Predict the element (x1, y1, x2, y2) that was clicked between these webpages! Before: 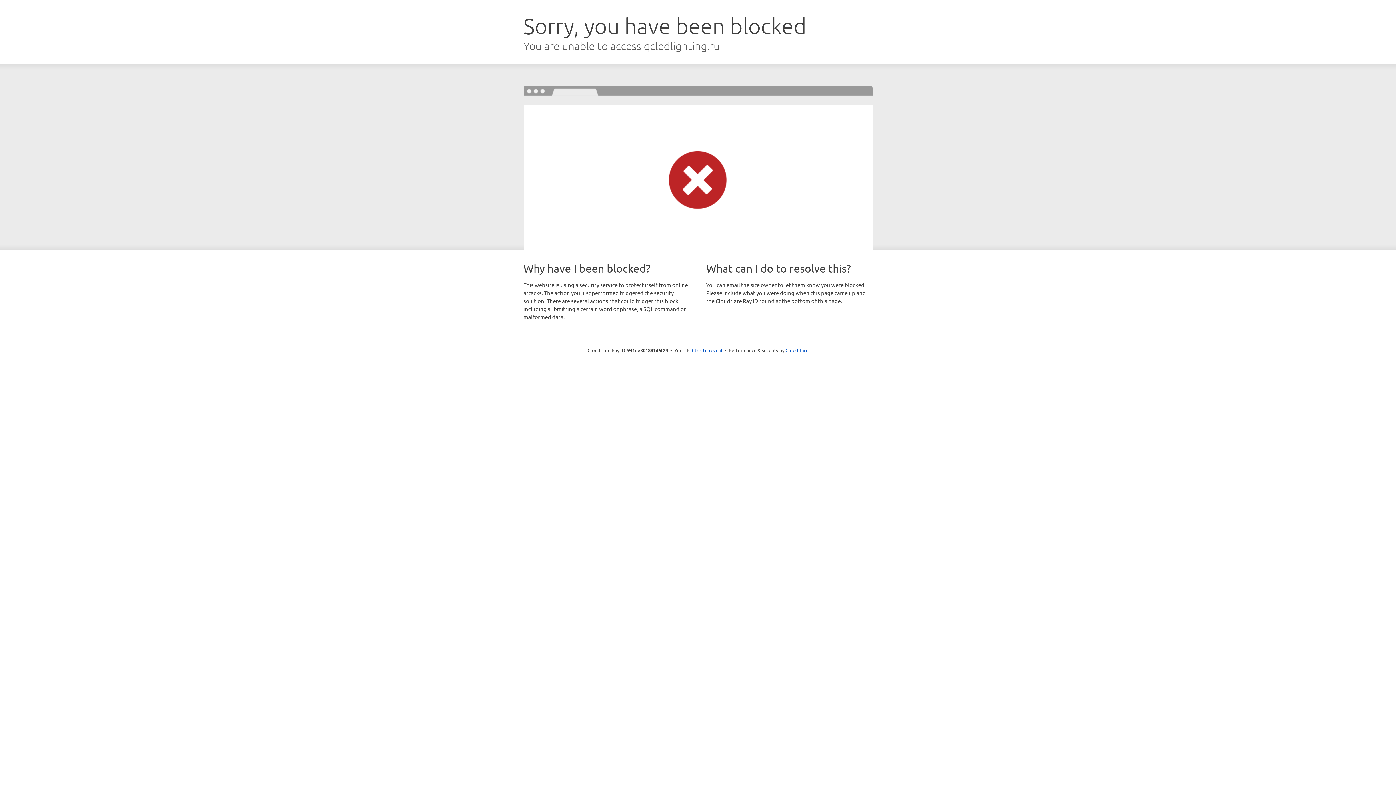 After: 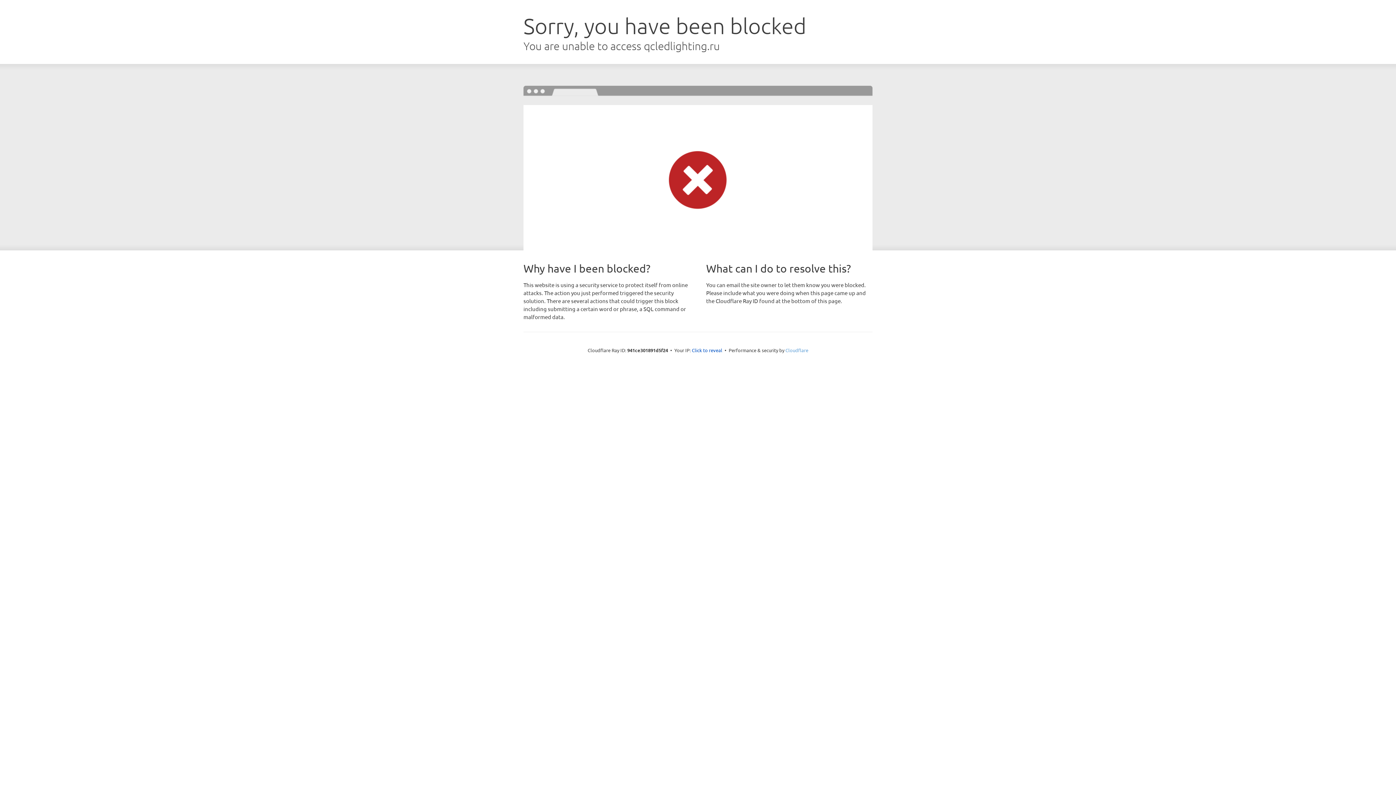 Action: bbox: (785, 347, 808, 353) label: Cloudflare